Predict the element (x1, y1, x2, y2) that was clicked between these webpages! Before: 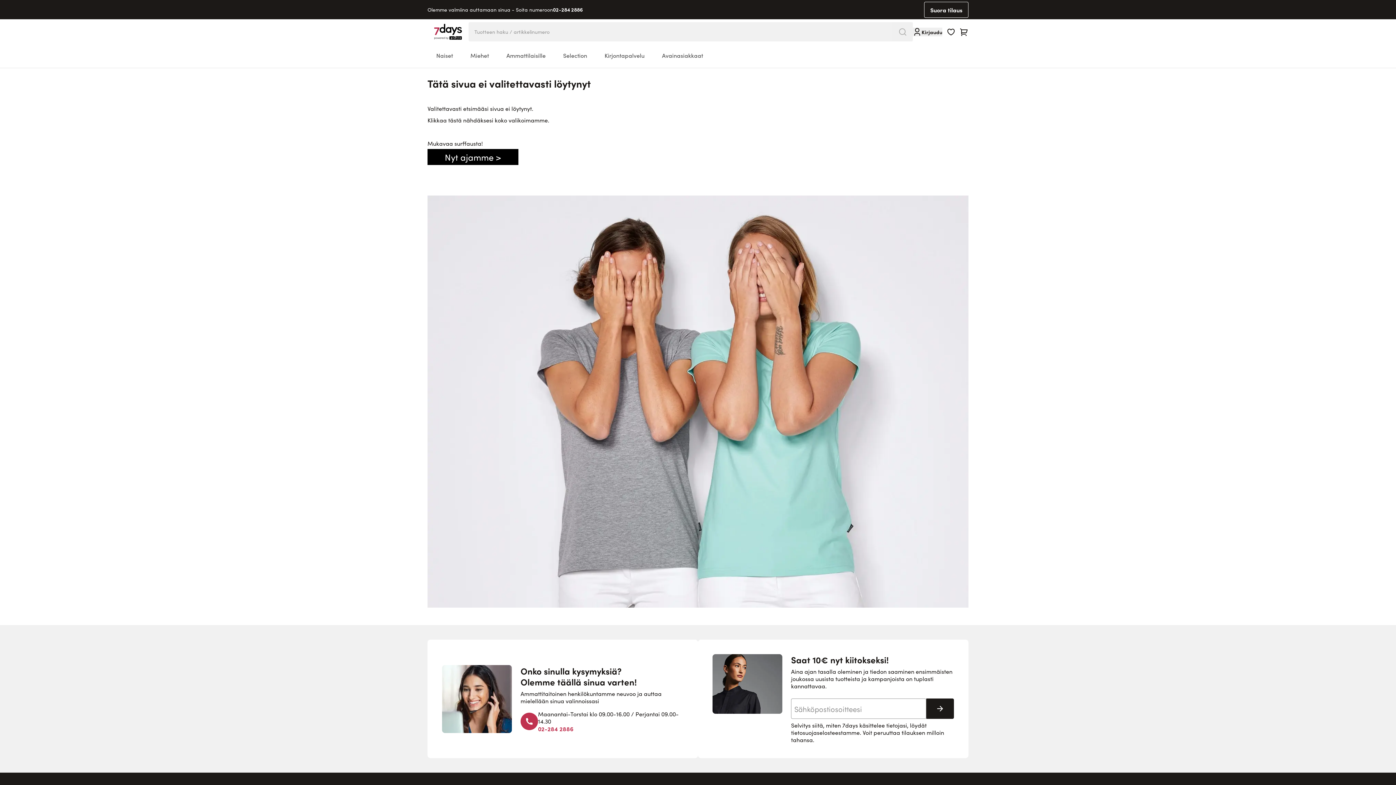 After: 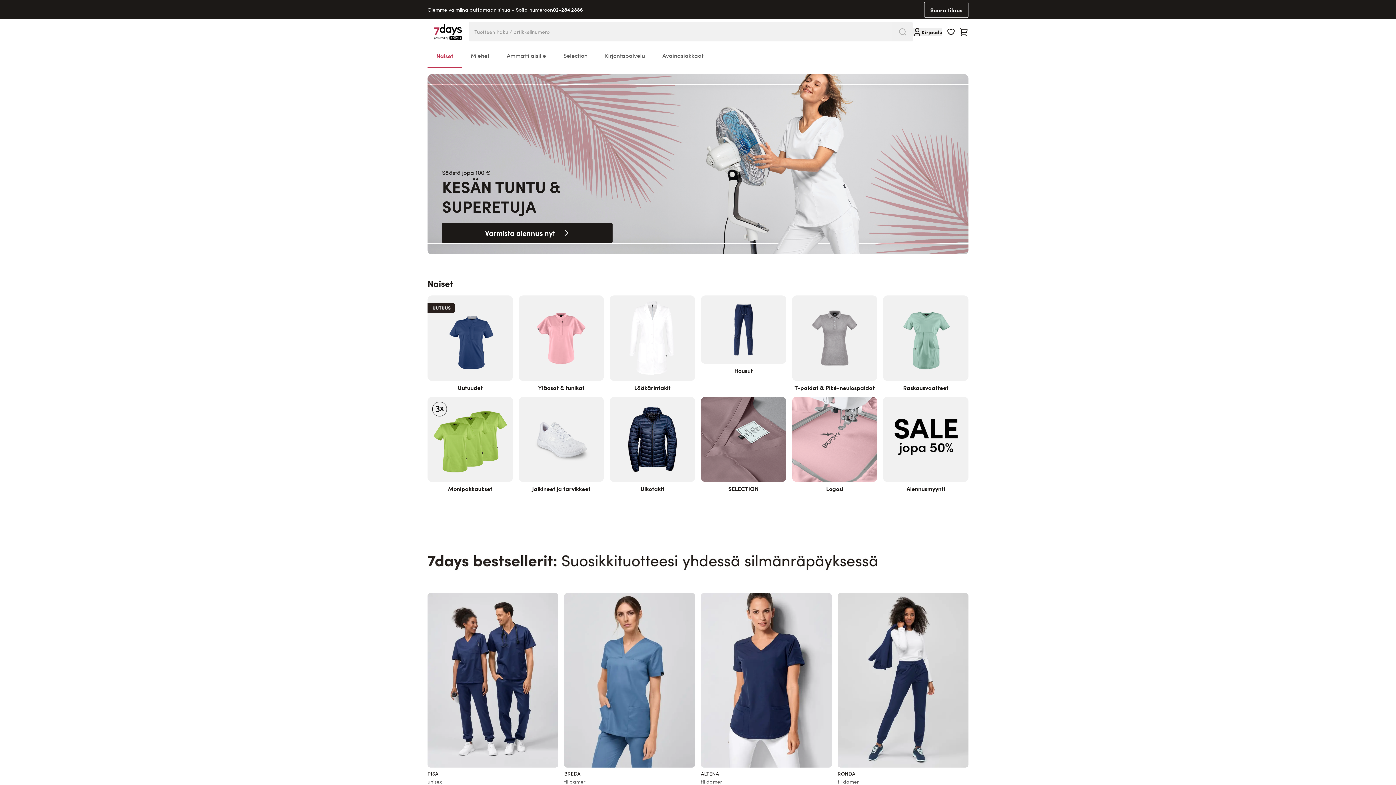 Action: bbox: (427, 23, 468, 40) label: Go to Home page